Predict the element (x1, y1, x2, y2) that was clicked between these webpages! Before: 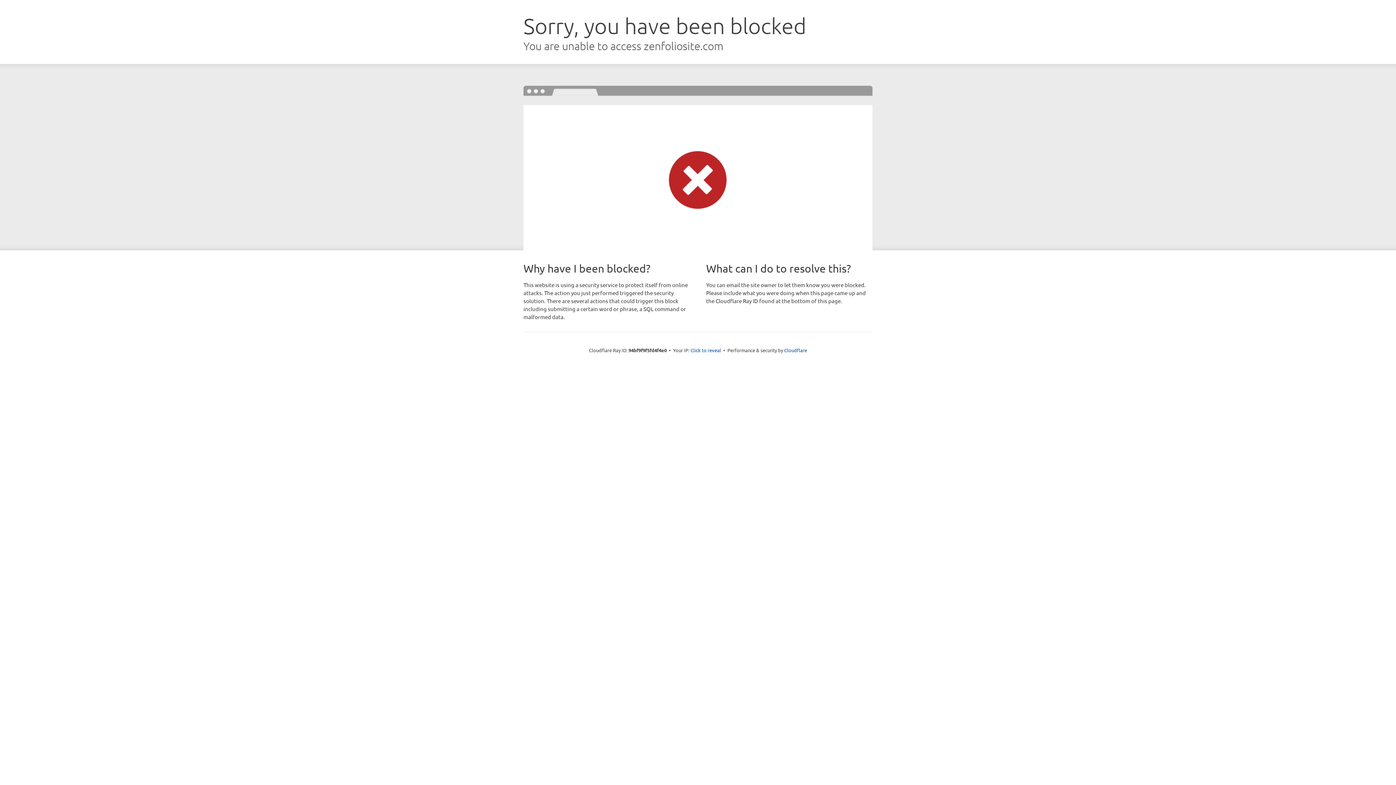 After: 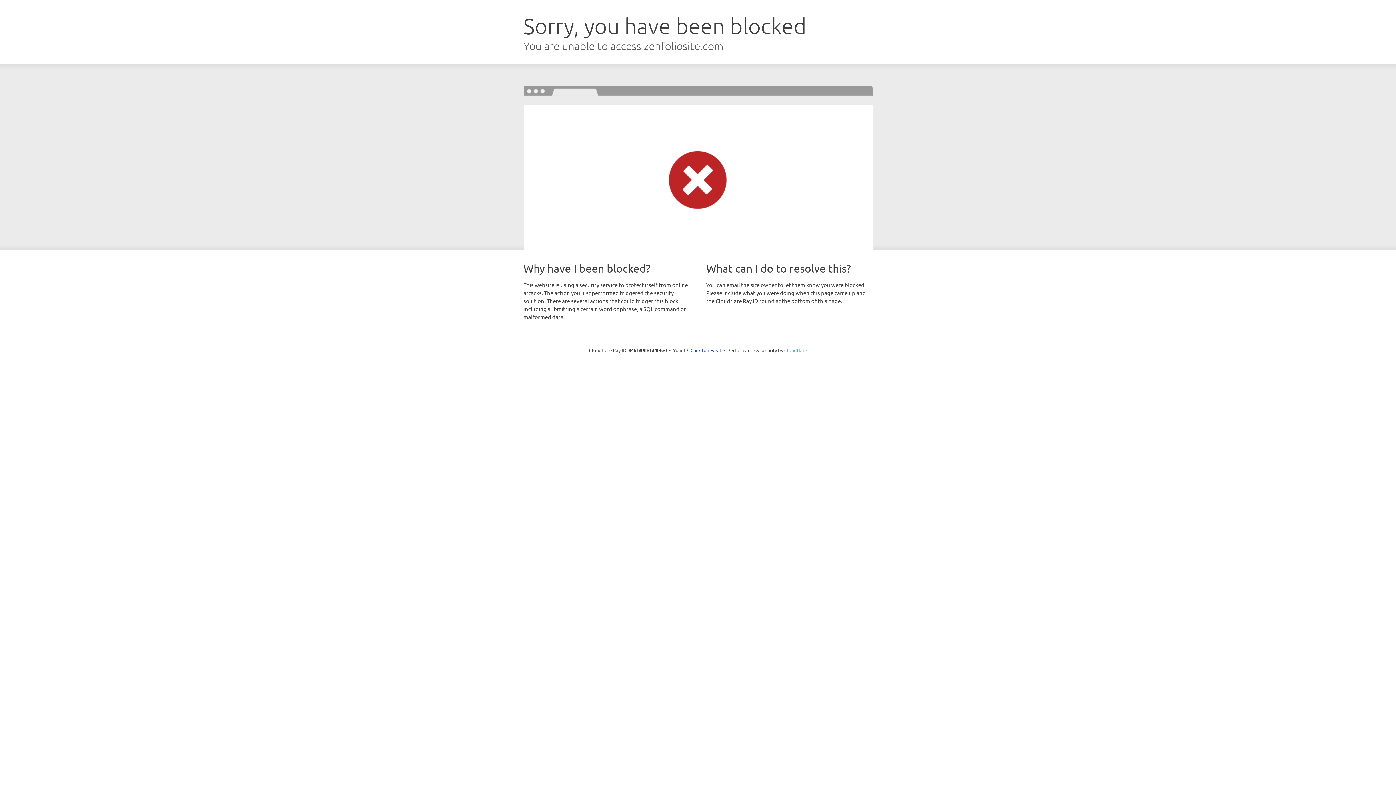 Action: label: Cloudflare bbox: (784, 347, 807, 353)